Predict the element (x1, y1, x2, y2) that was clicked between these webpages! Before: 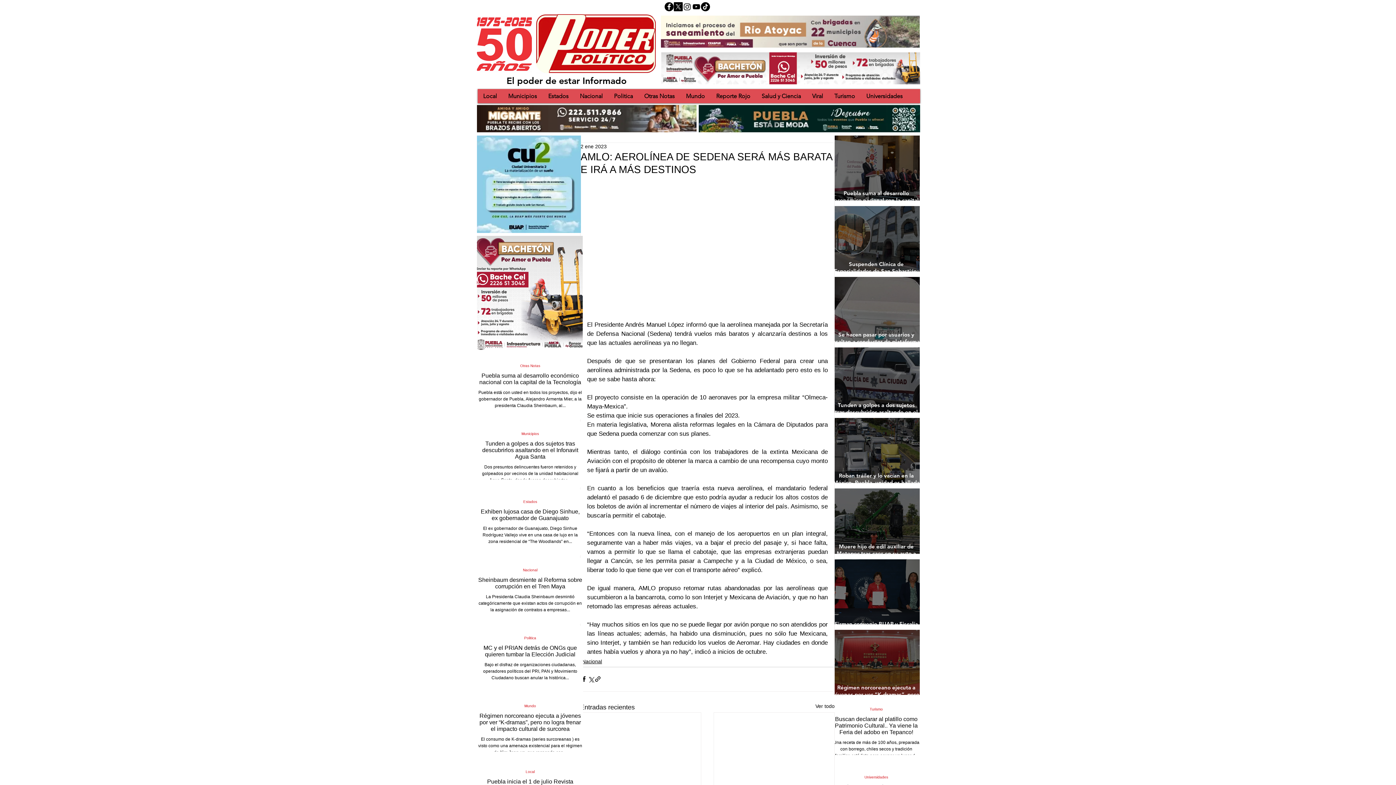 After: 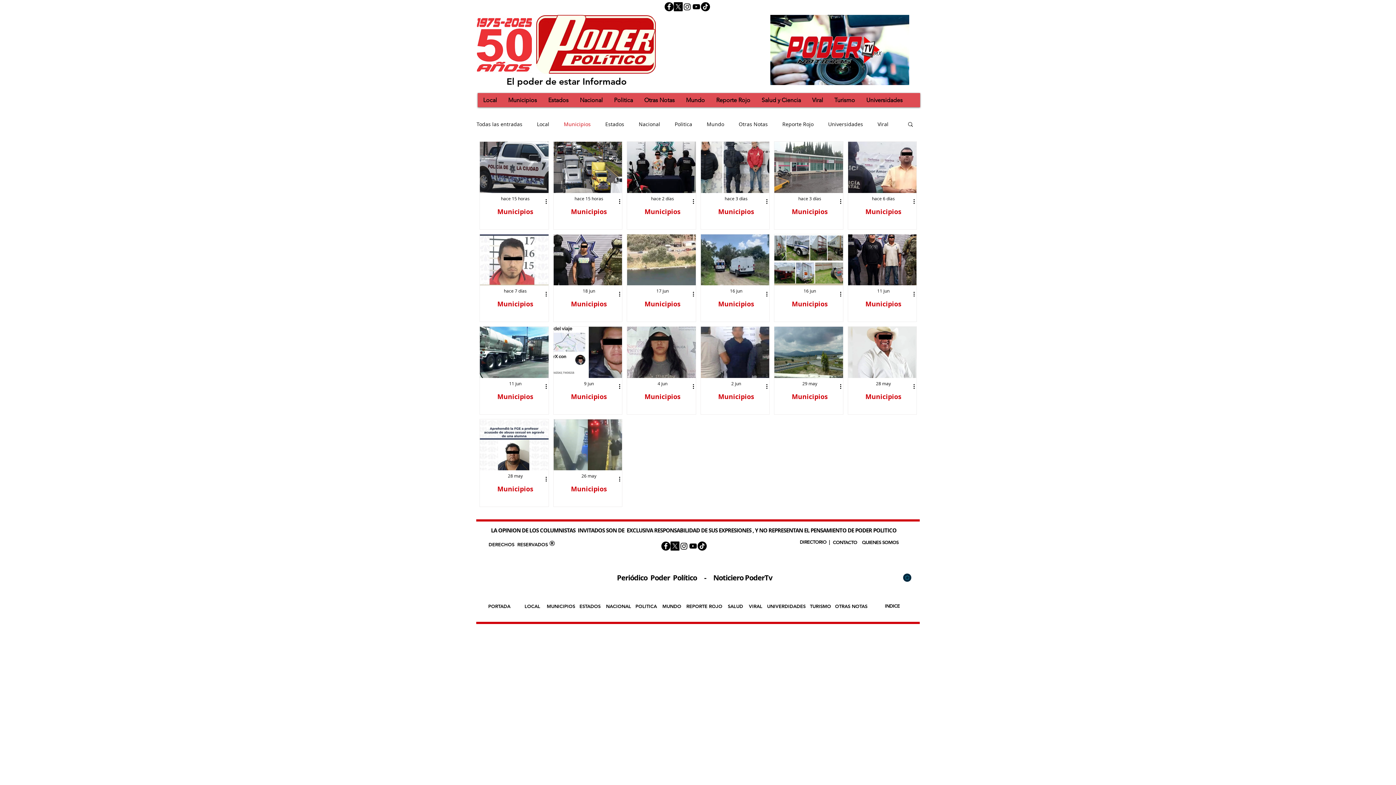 Action: label: Municipios bbox: (521, 432, 539, 436)